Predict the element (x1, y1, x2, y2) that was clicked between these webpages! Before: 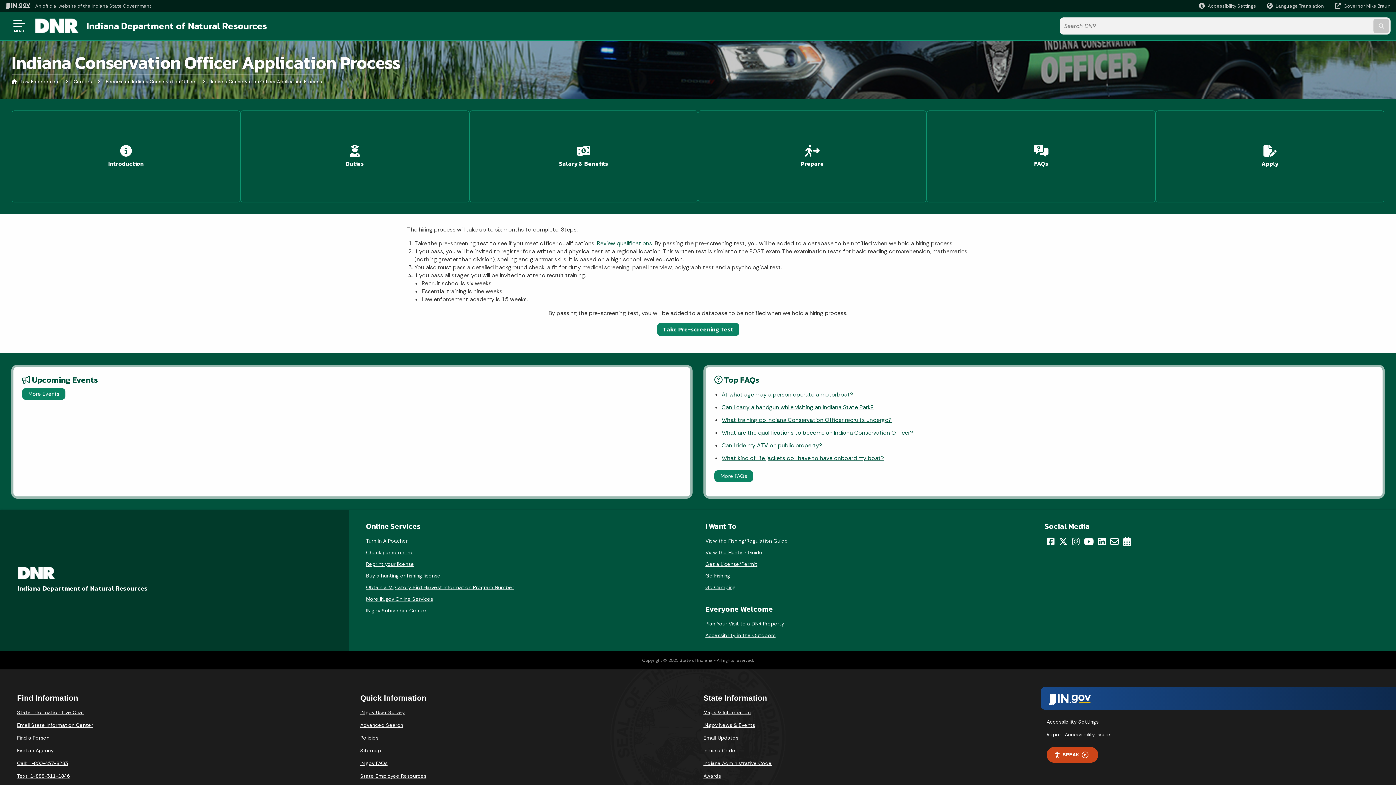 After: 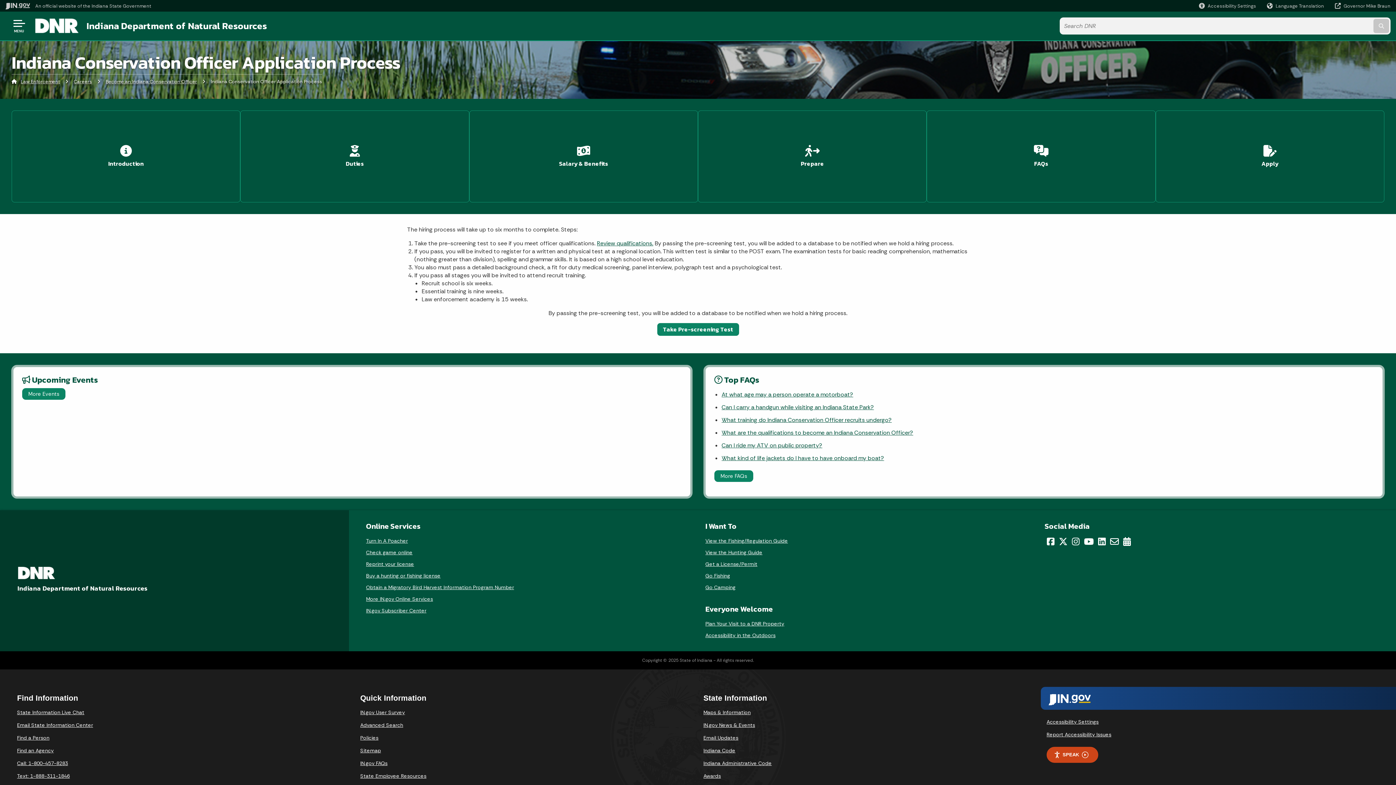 Action: bbox: (1098, 537, 1106, 546)